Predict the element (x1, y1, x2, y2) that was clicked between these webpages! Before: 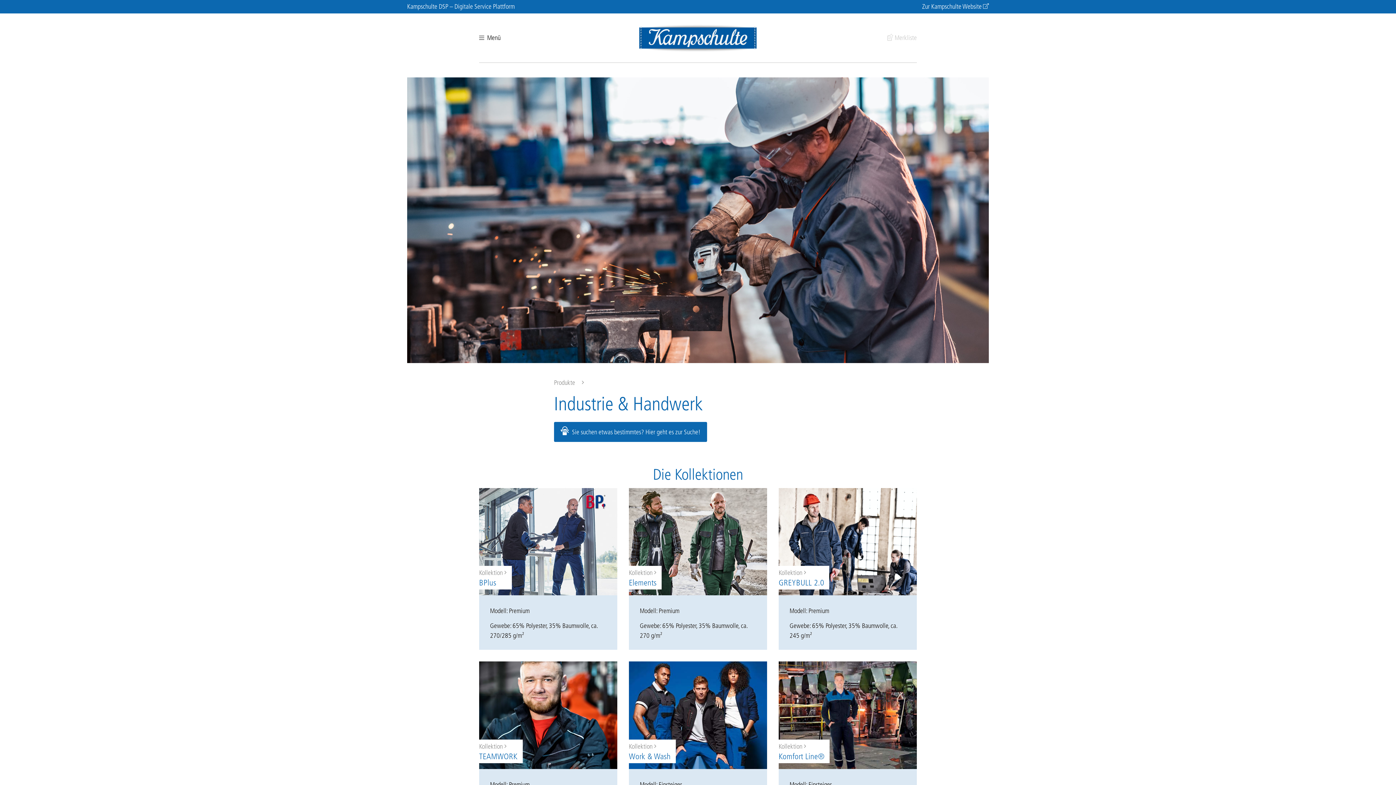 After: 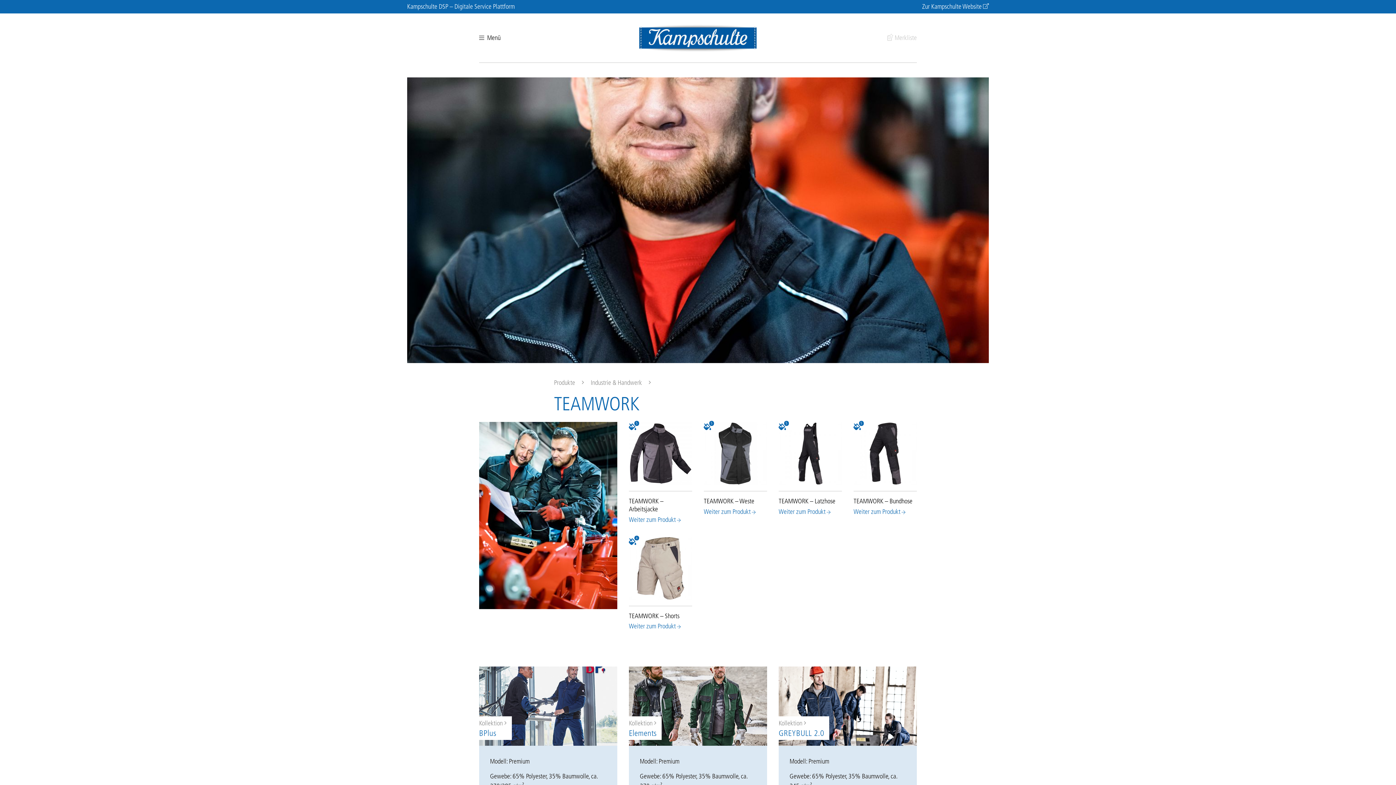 Action: bbox: (479, 661, 617, 769) label: Kollektion 

TEAMWORK